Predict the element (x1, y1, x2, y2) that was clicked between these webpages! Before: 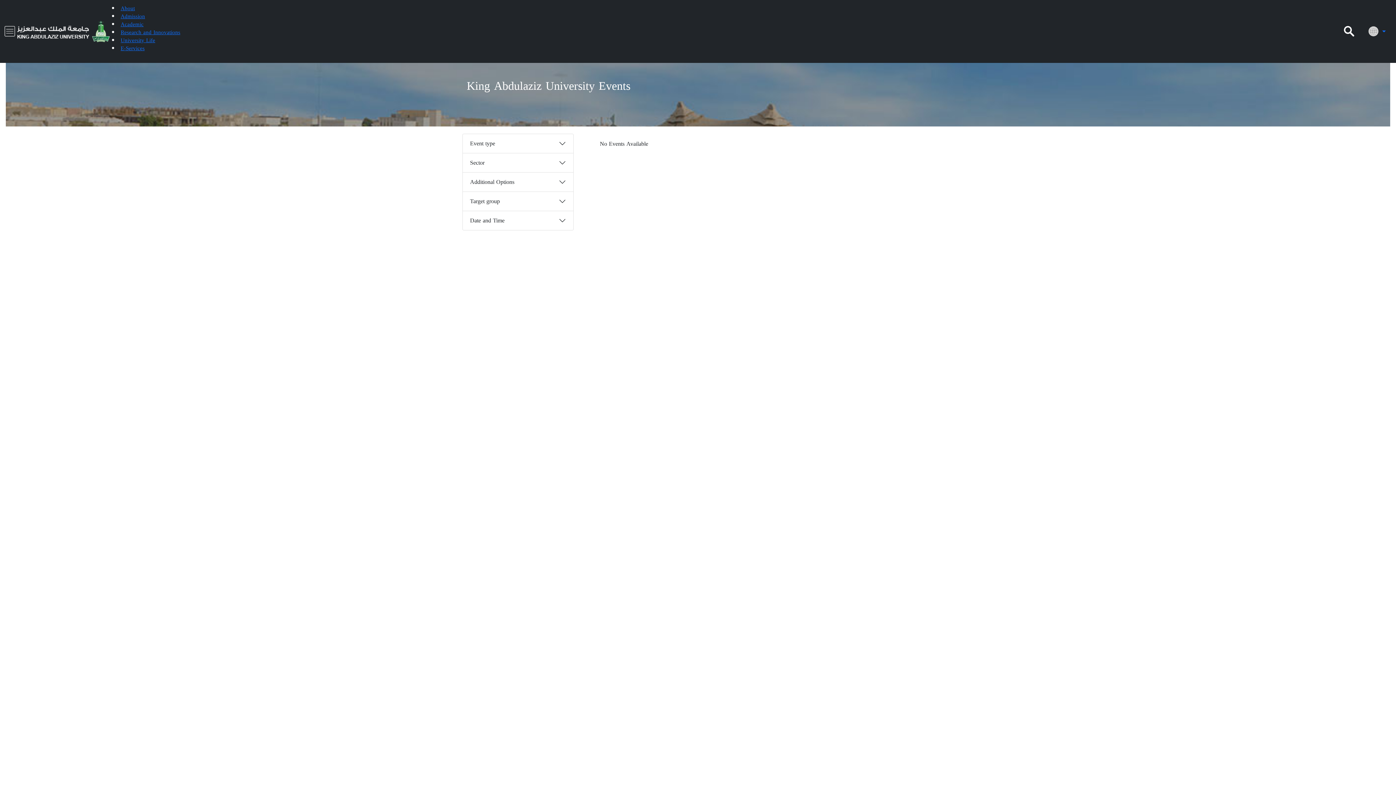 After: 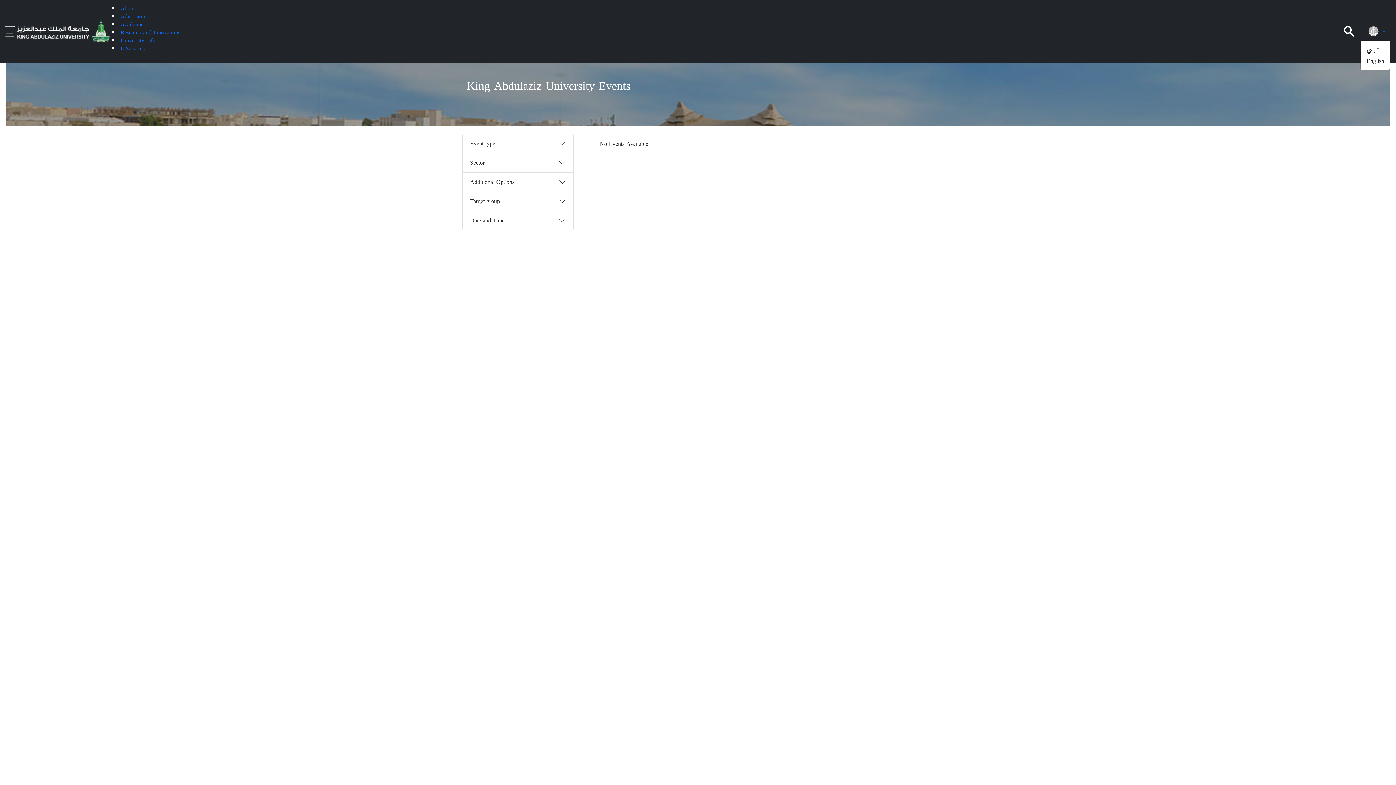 Action: label:   bbox: (1360, 22, 1392, 39)